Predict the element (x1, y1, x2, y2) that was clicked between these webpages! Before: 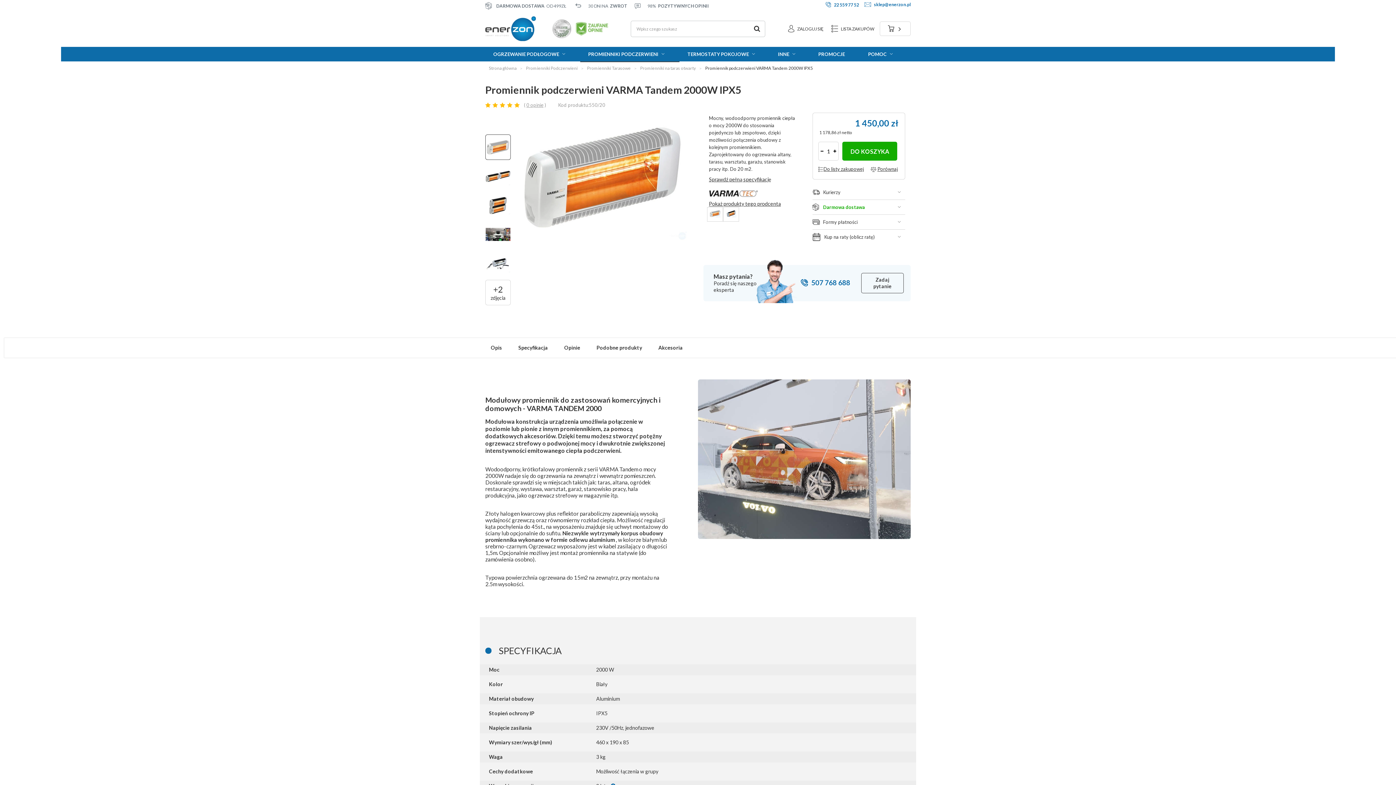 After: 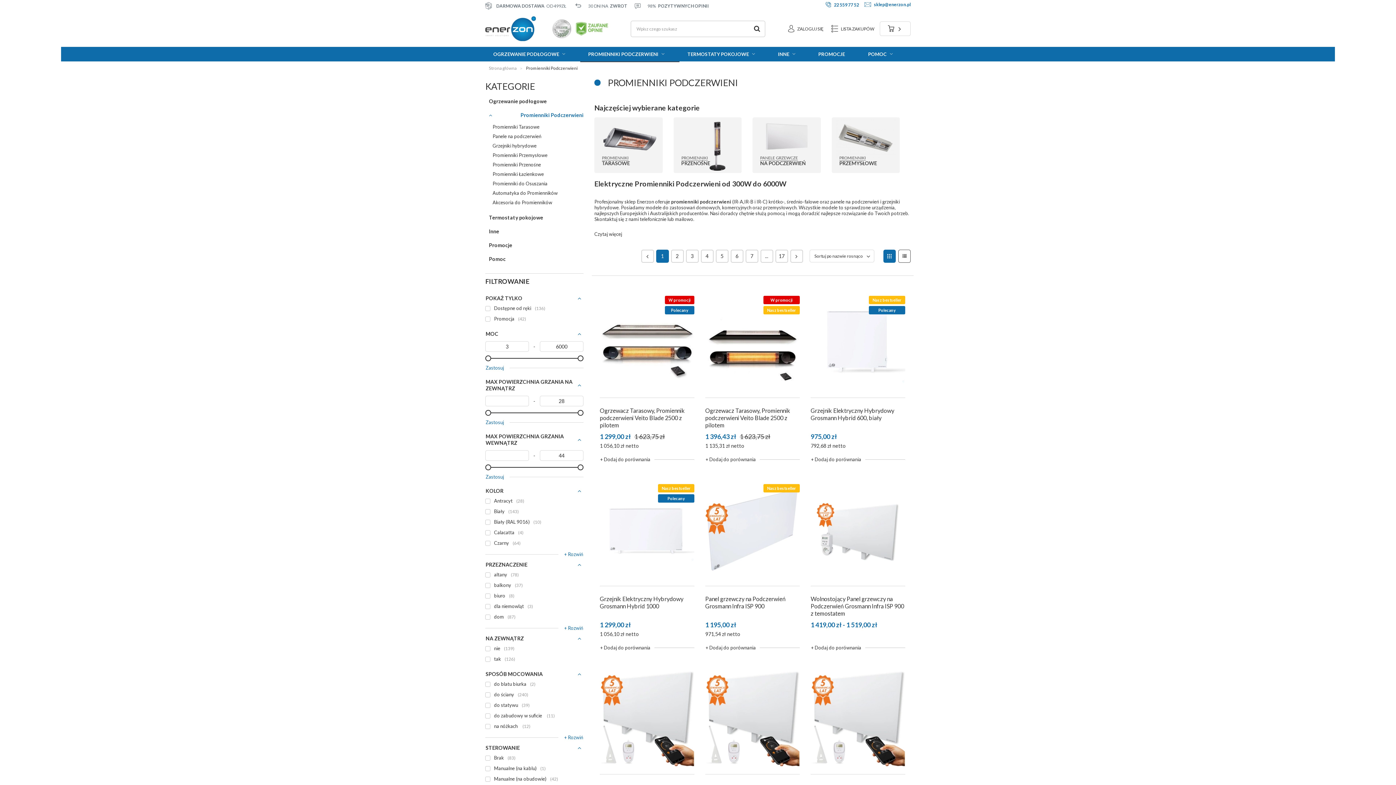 Action: label: PROMIENNIKI PODCZERWIENI bbox: (576, 46, 676, 61)